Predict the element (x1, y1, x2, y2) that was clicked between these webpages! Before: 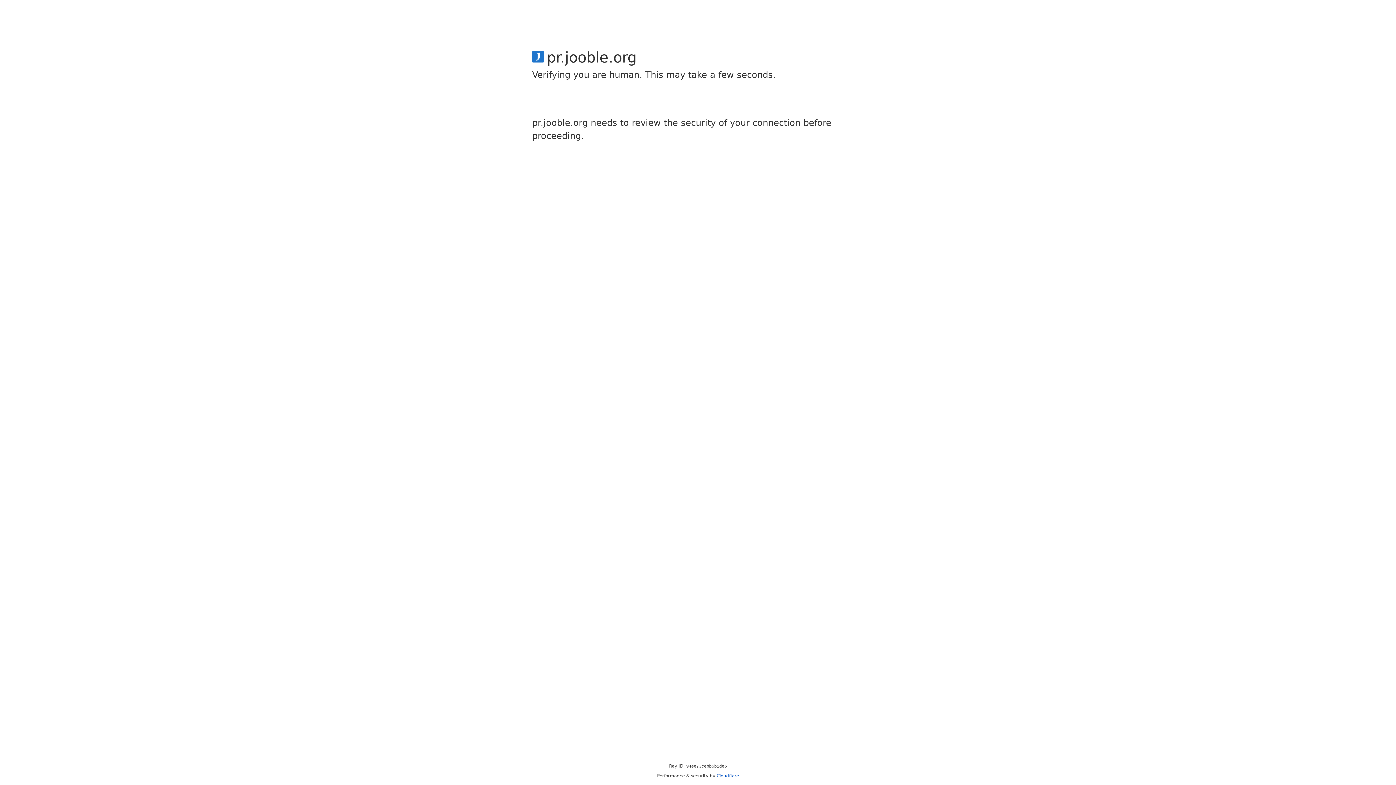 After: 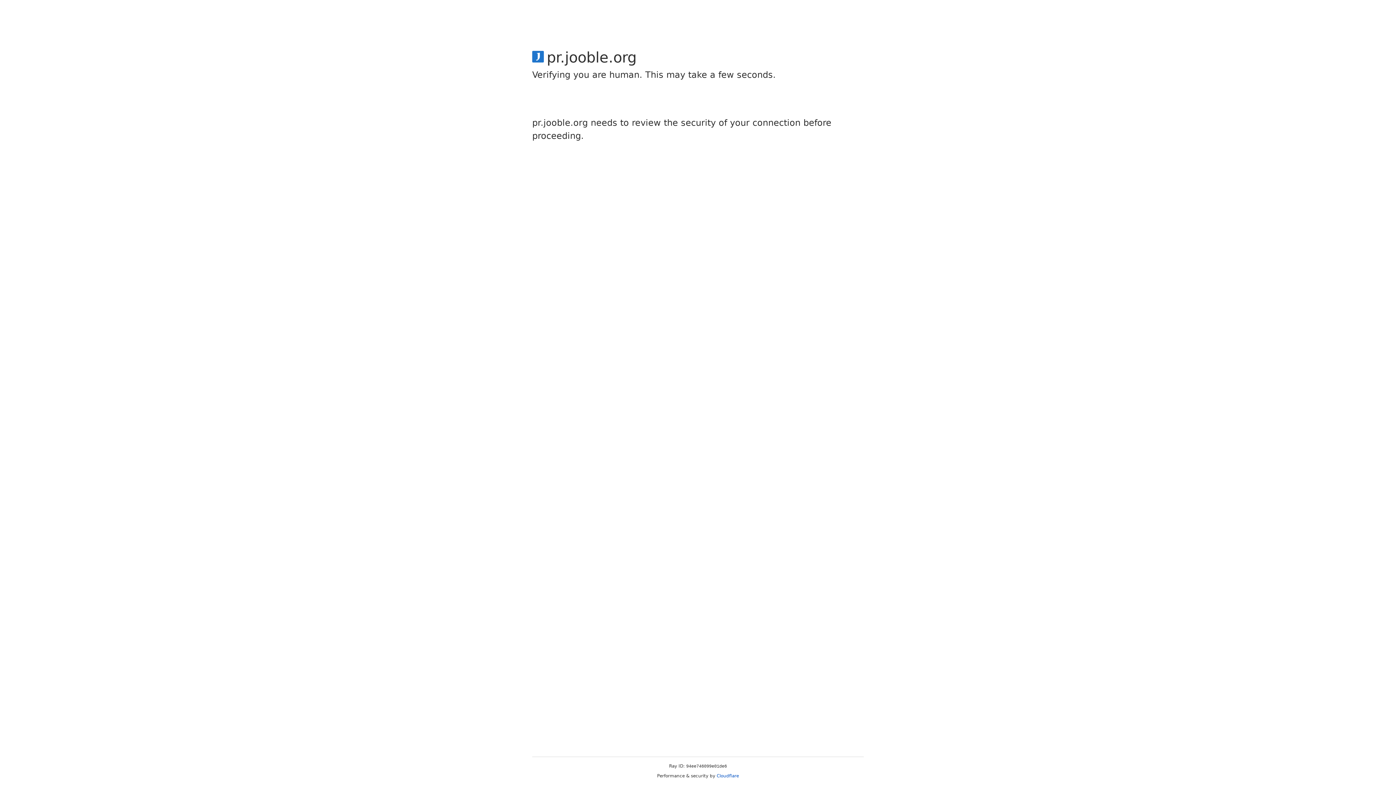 Action: bbox: (716, 773, 739, 778) label: Cloudflare